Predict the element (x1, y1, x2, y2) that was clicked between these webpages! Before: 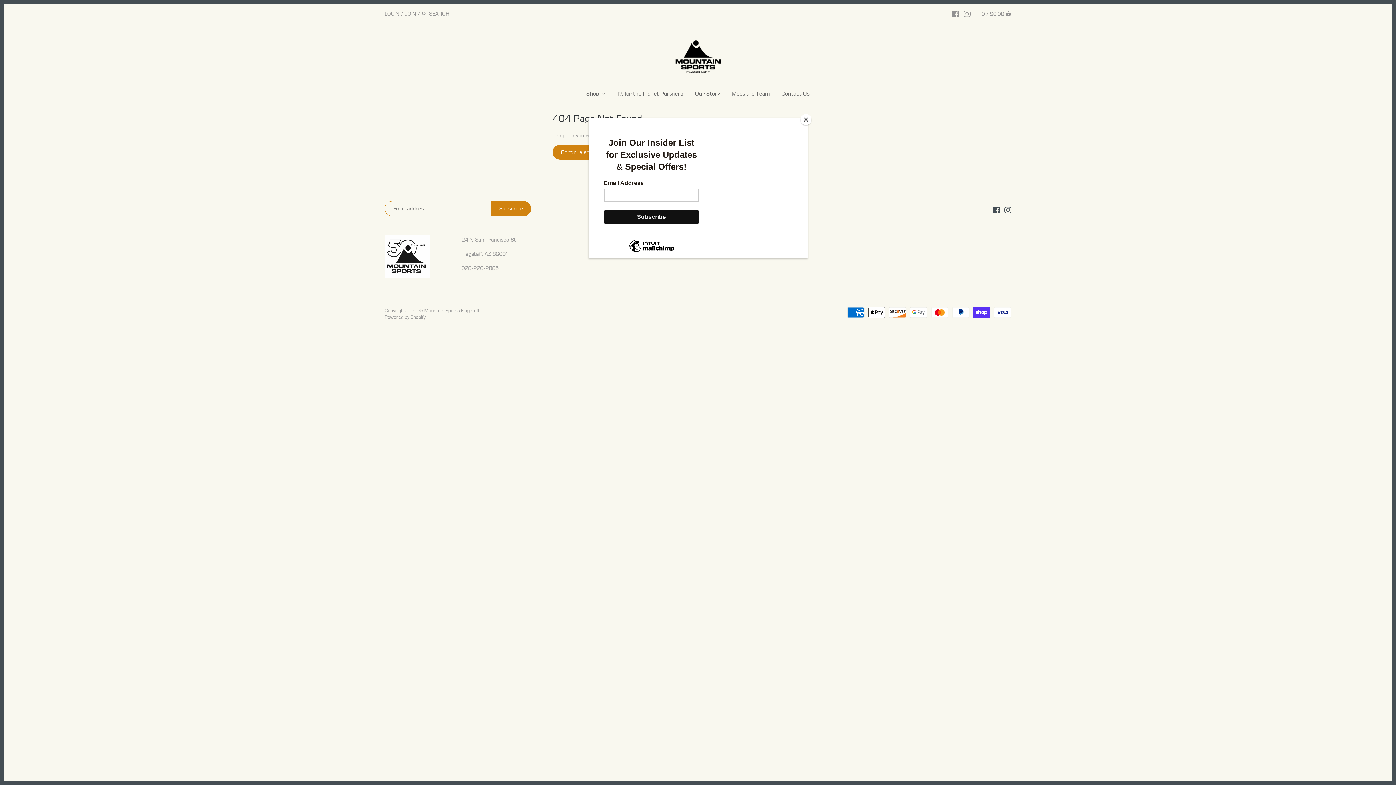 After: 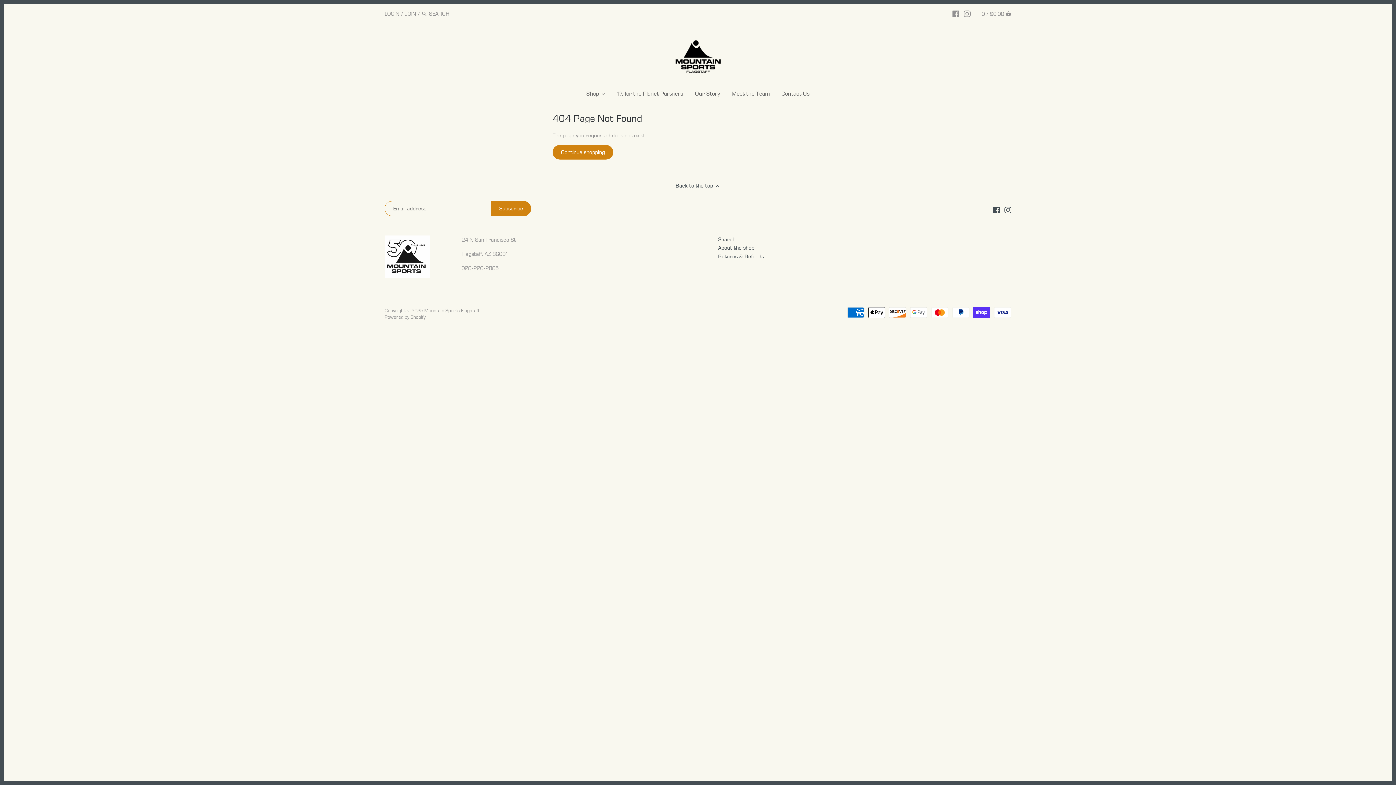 Action: bbox: (800, 114, 811, 125) label: Close